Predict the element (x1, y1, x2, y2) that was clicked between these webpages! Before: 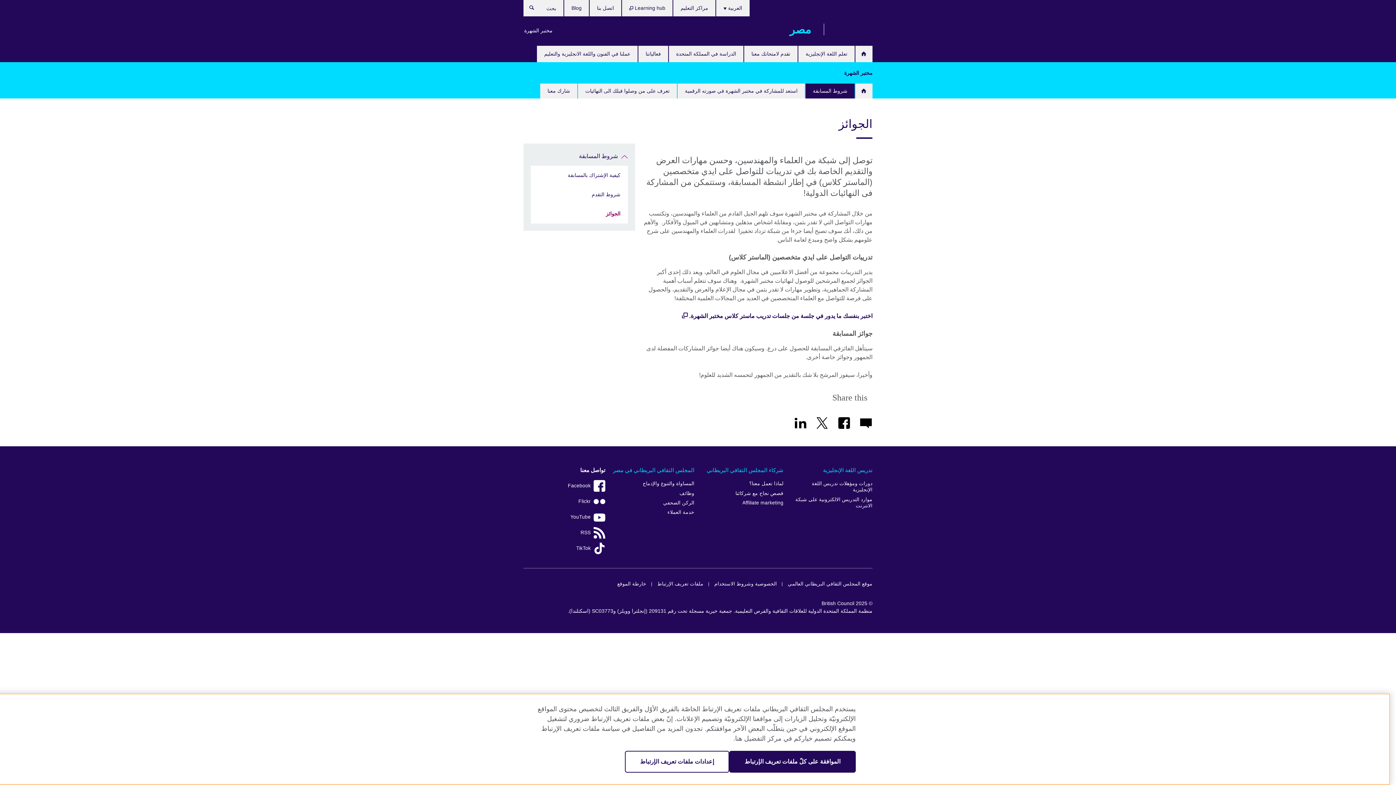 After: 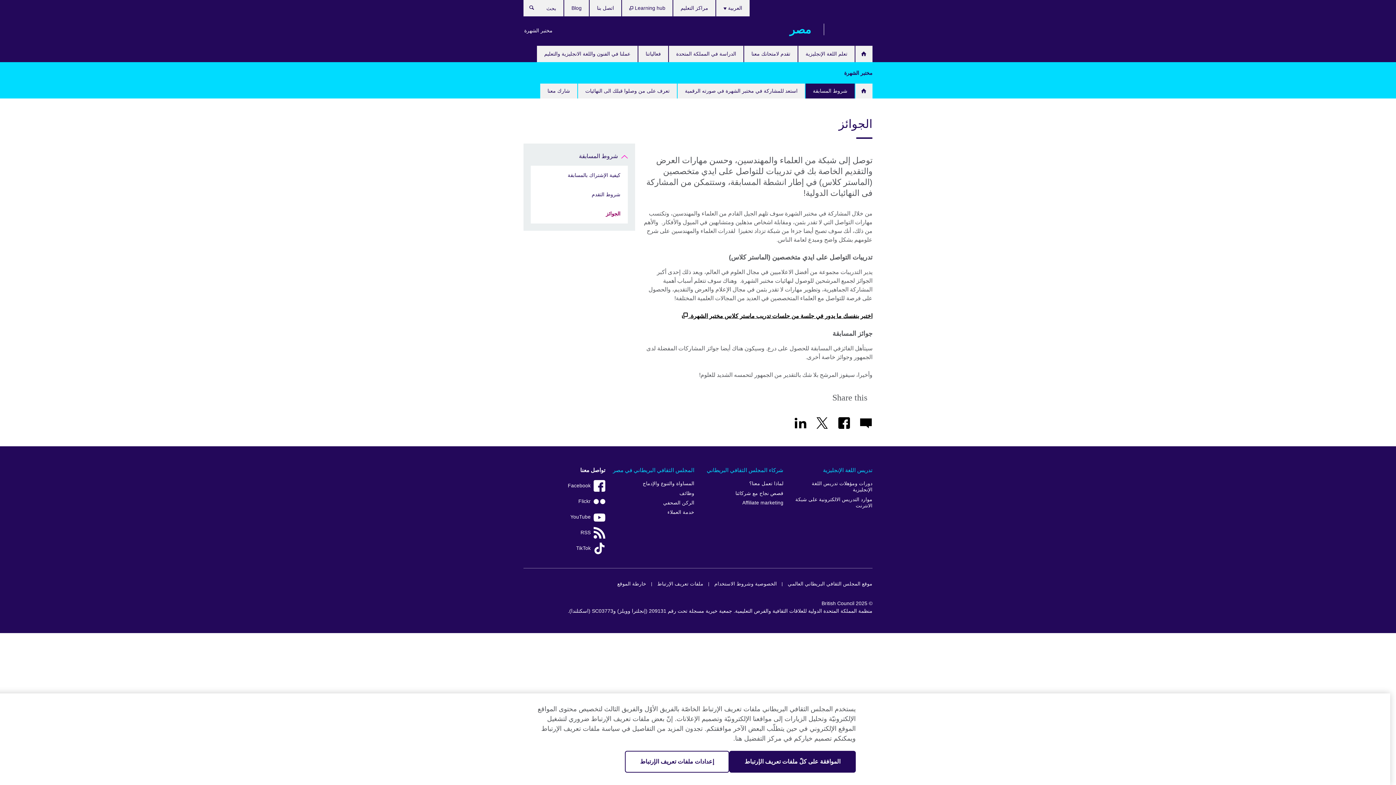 Action: bbox: (682, 312, 872, 320) label: اختبر بنفسك ما يدور في جلسة من جلسات تدريب ماستر كلاس مختبر الشهرة. 